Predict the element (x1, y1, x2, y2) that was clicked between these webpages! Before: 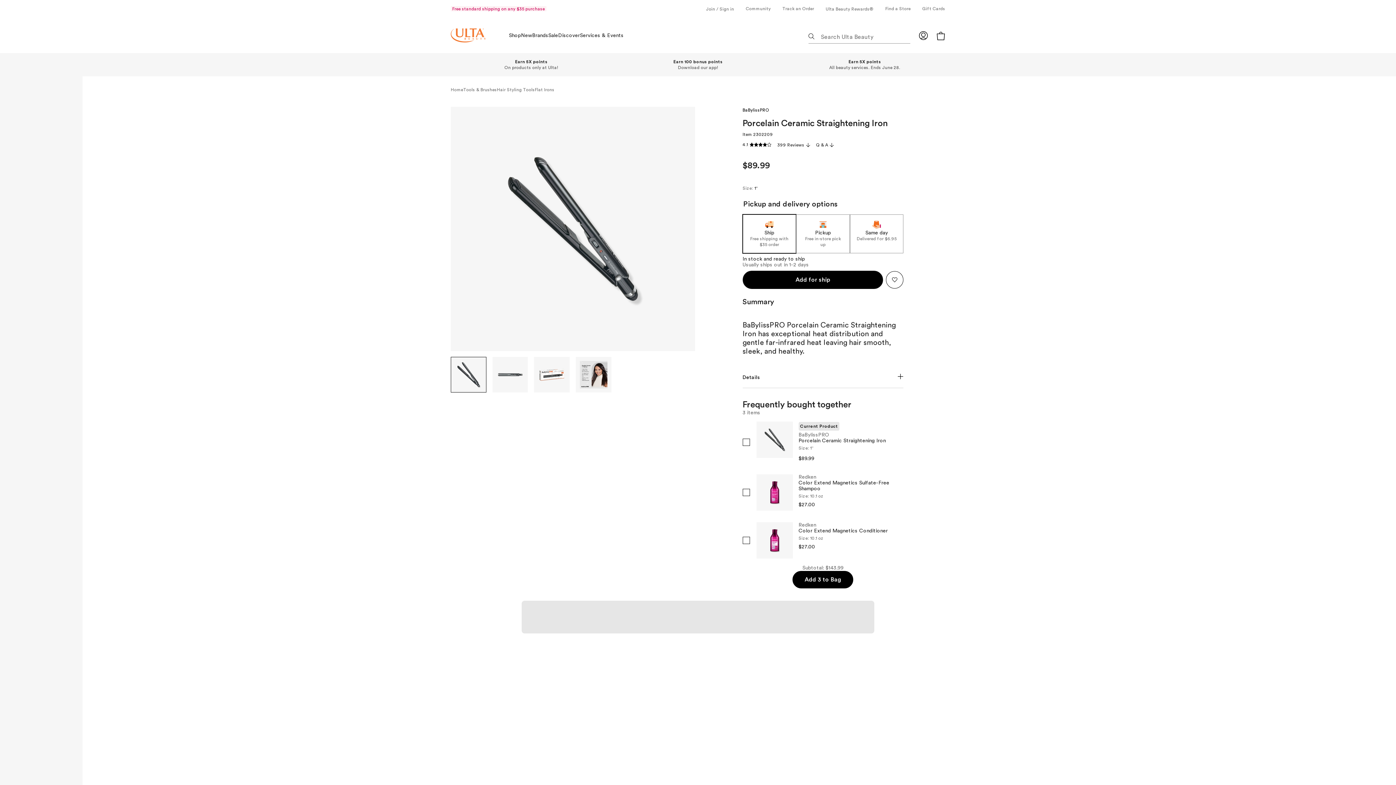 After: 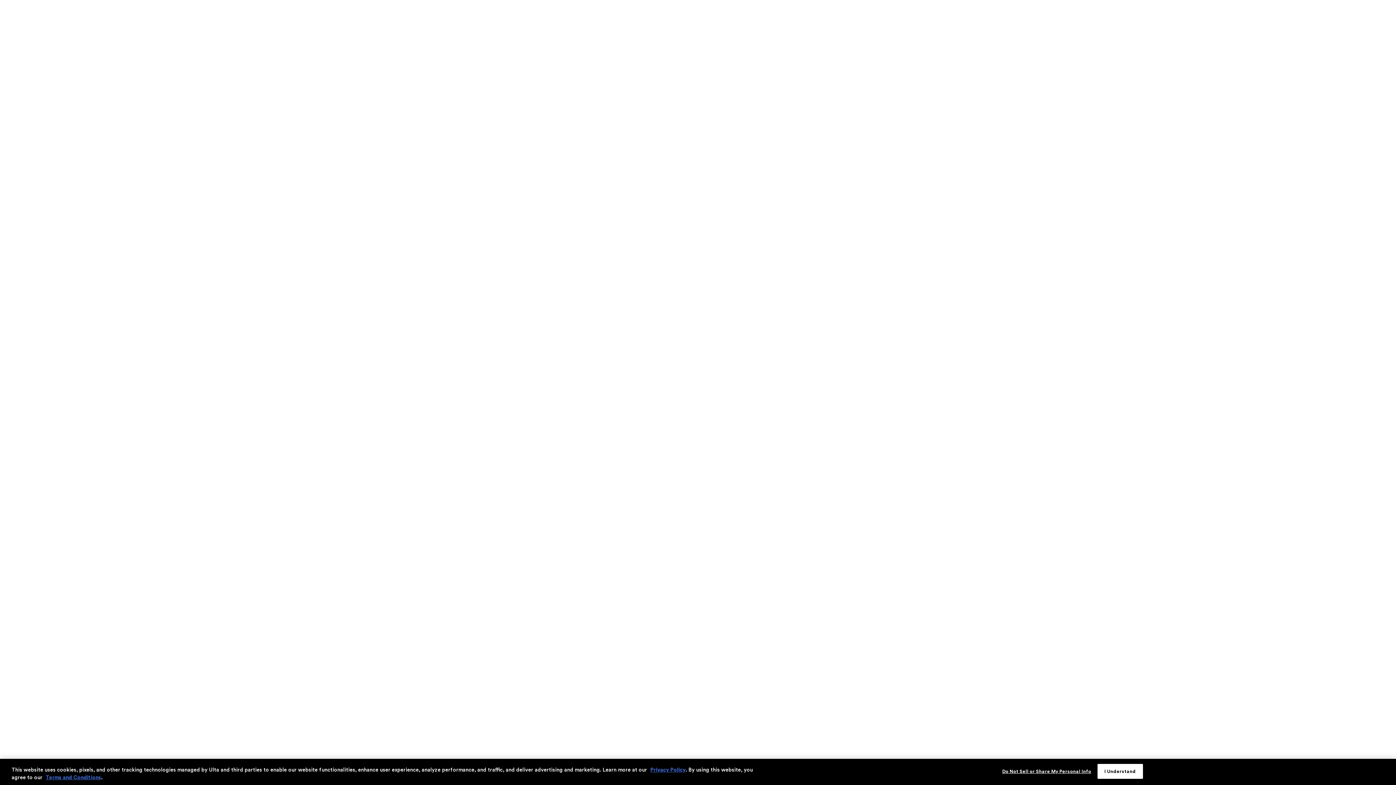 Action: bbox: (504, 59, 558, 64) label: Earn 5X points

On products only at Ulta!